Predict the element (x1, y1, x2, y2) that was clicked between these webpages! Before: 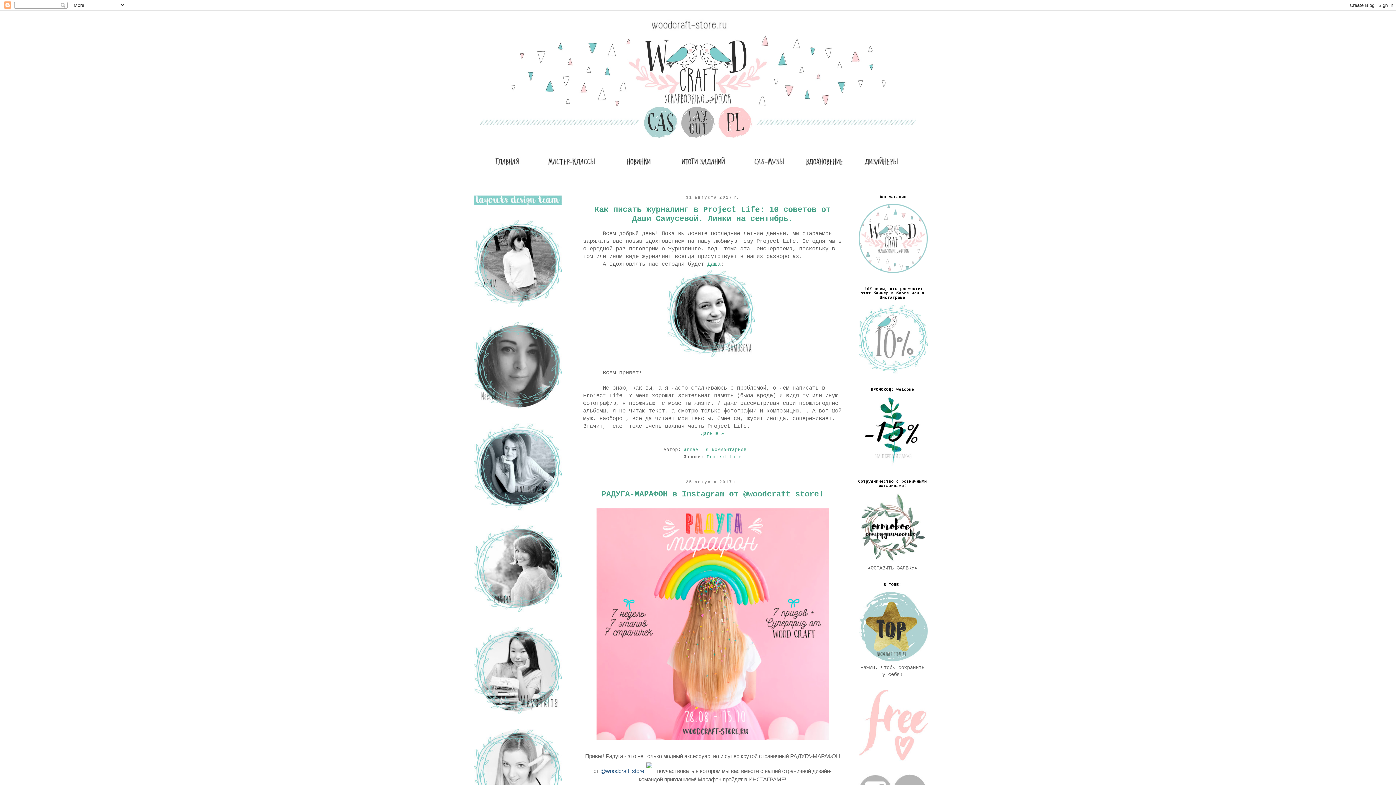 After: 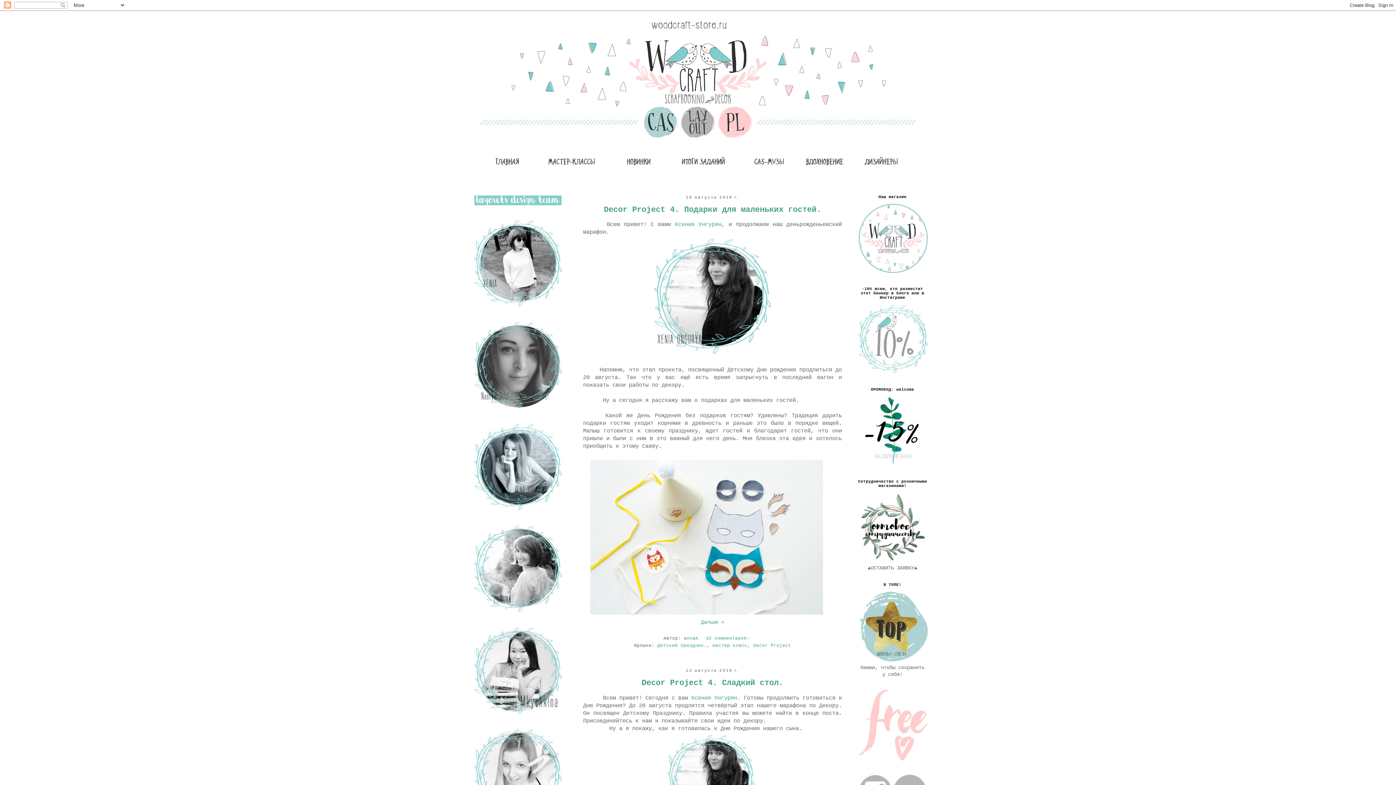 Action: bbox: (458, 14, 938, 35)